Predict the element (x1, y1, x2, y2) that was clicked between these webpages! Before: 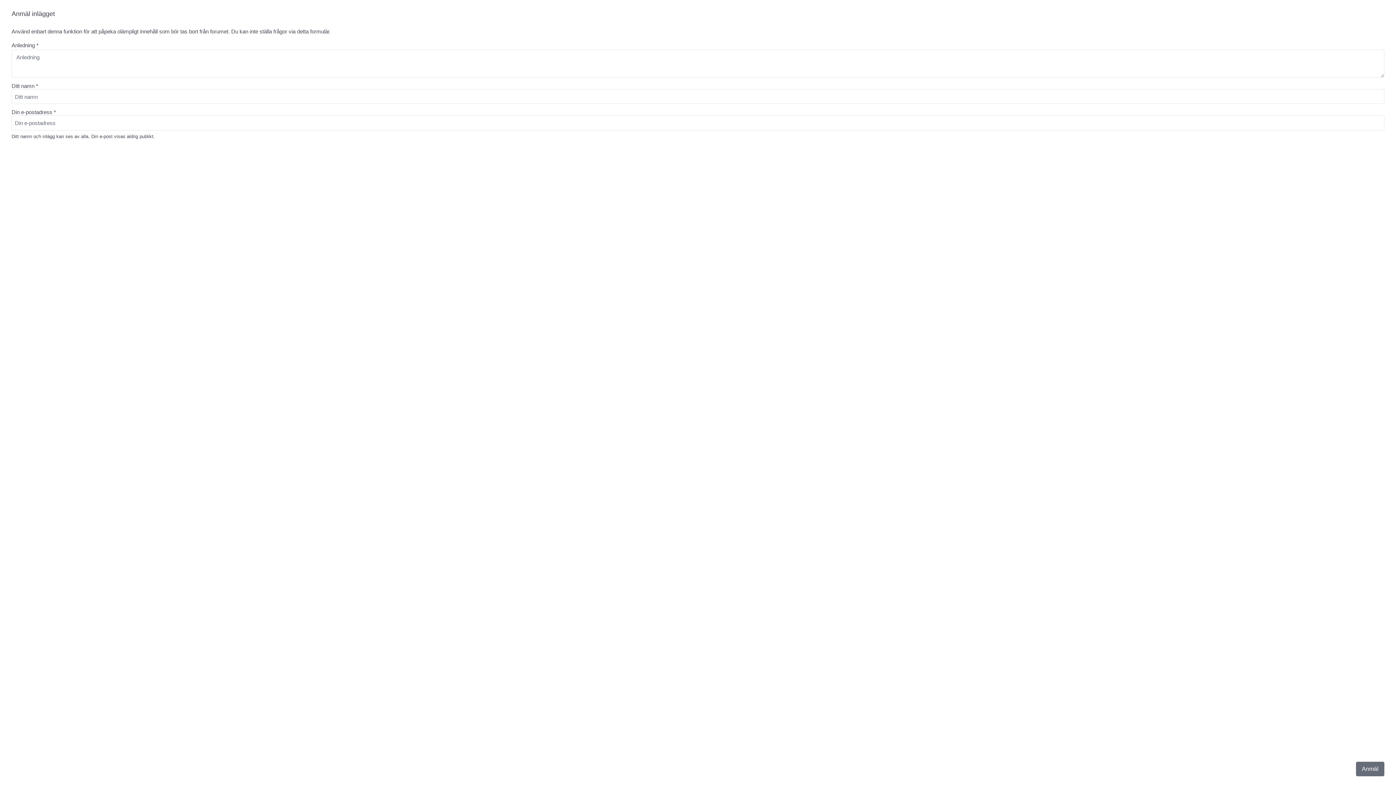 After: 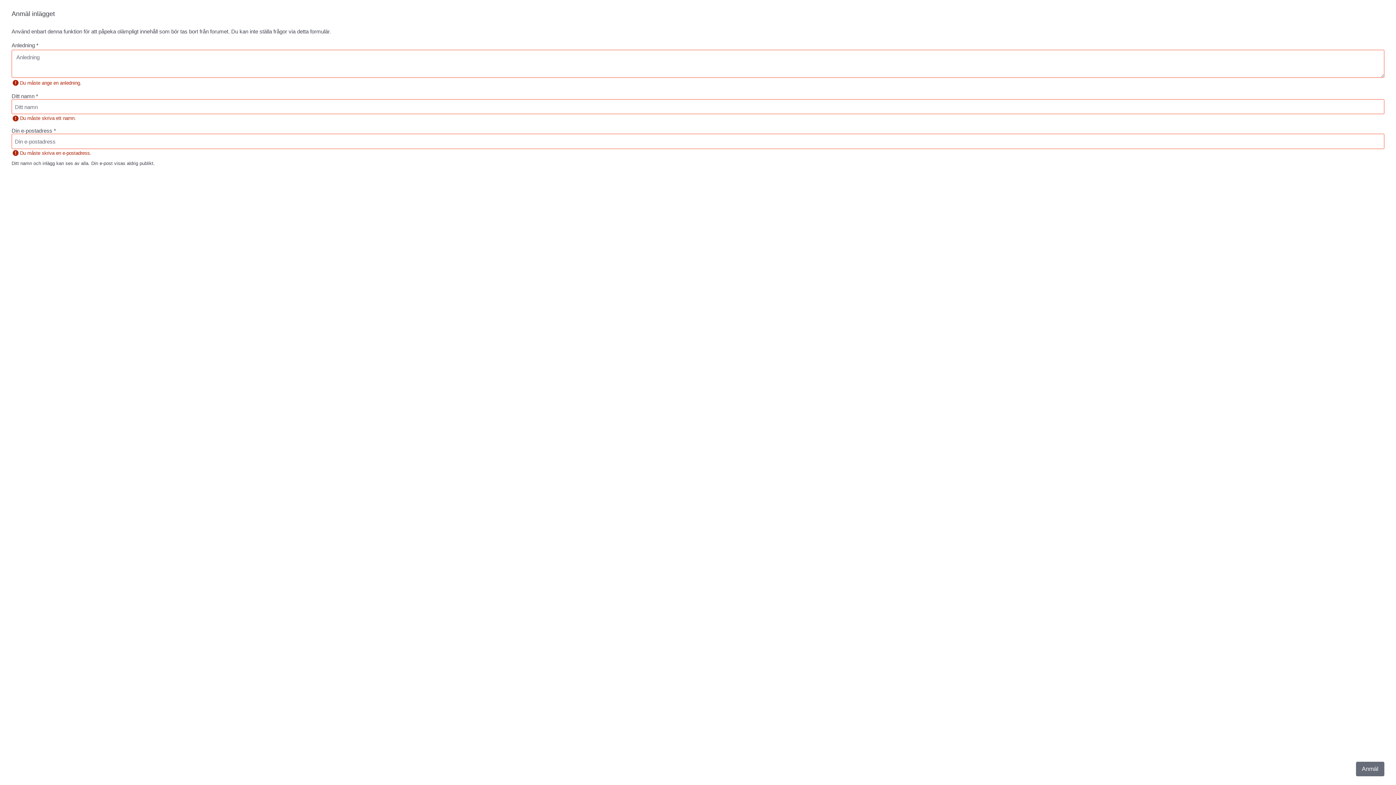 Action: bbox: (1356, 762, 1384, 776) label: Anmäl